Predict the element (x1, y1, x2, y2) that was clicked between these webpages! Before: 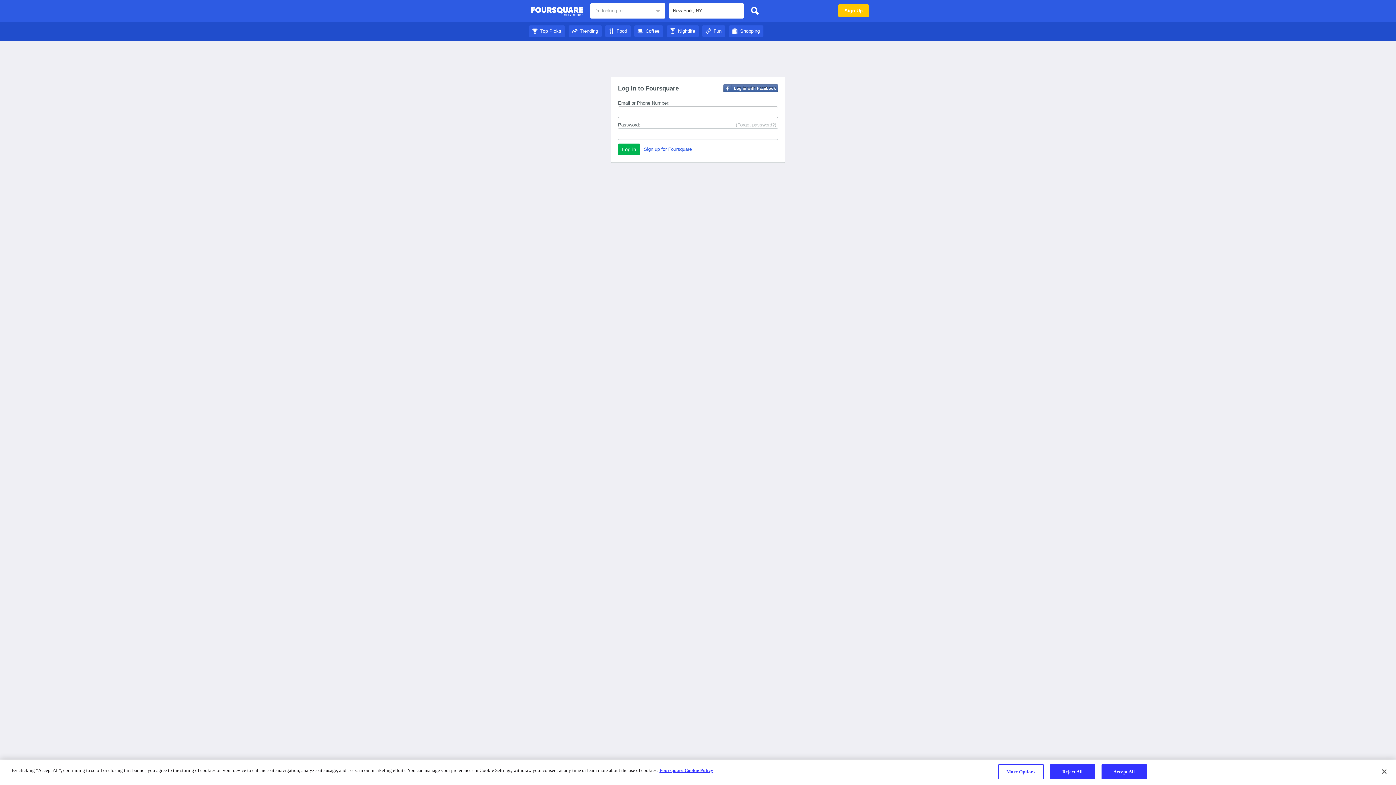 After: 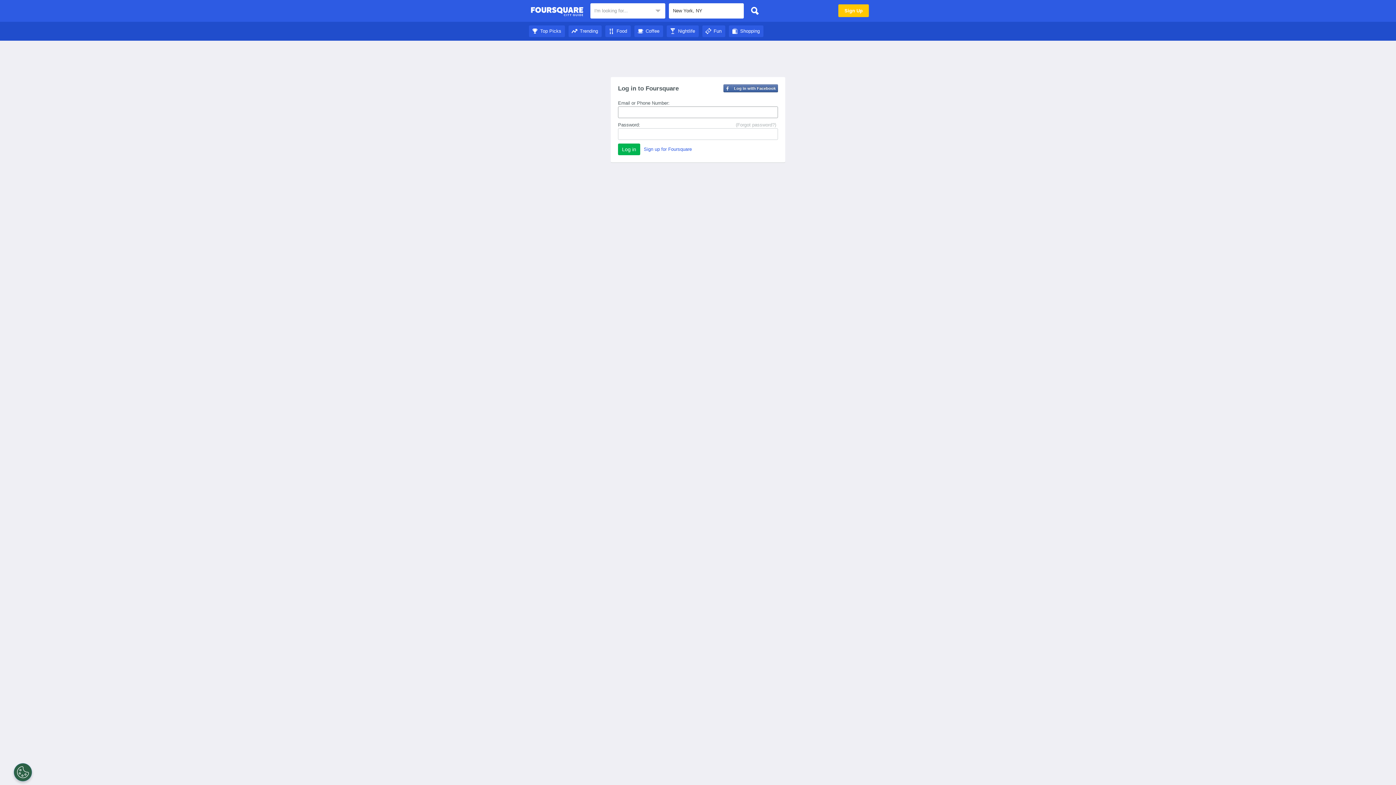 Action: bbox: (529, 28, 565, 33) label: Top Picks